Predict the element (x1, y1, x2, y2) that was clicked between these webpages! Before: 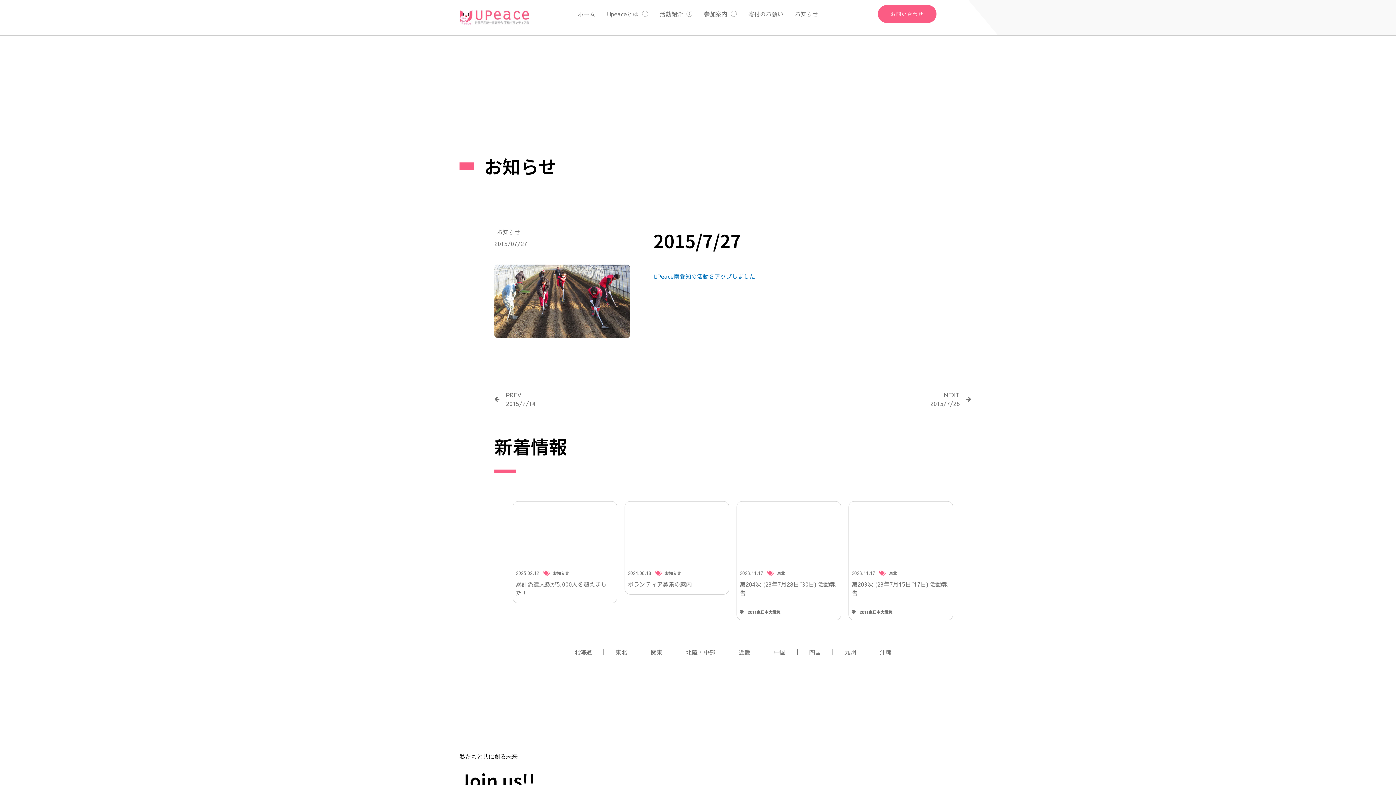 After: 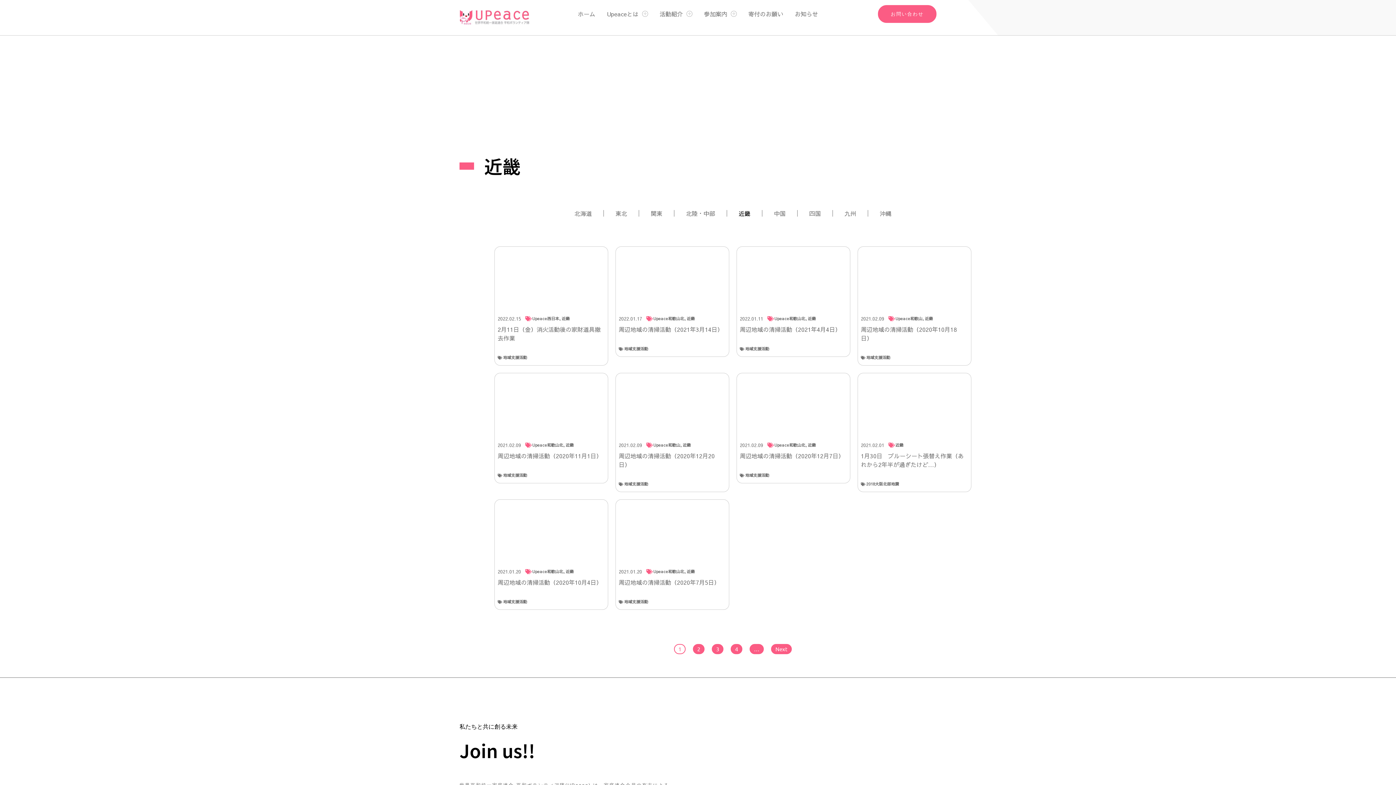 Action: label: 近畿 bbox: (727, 643, 762, 661)